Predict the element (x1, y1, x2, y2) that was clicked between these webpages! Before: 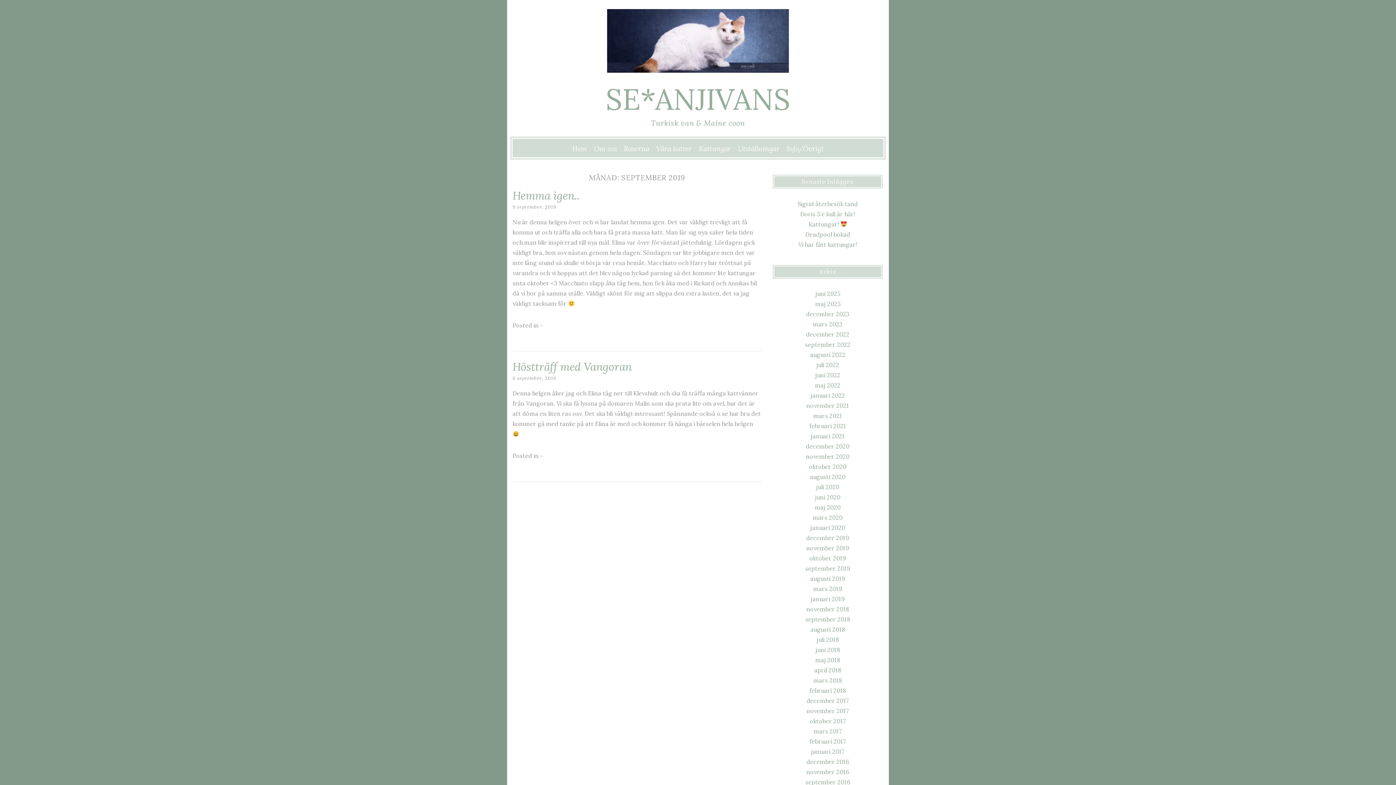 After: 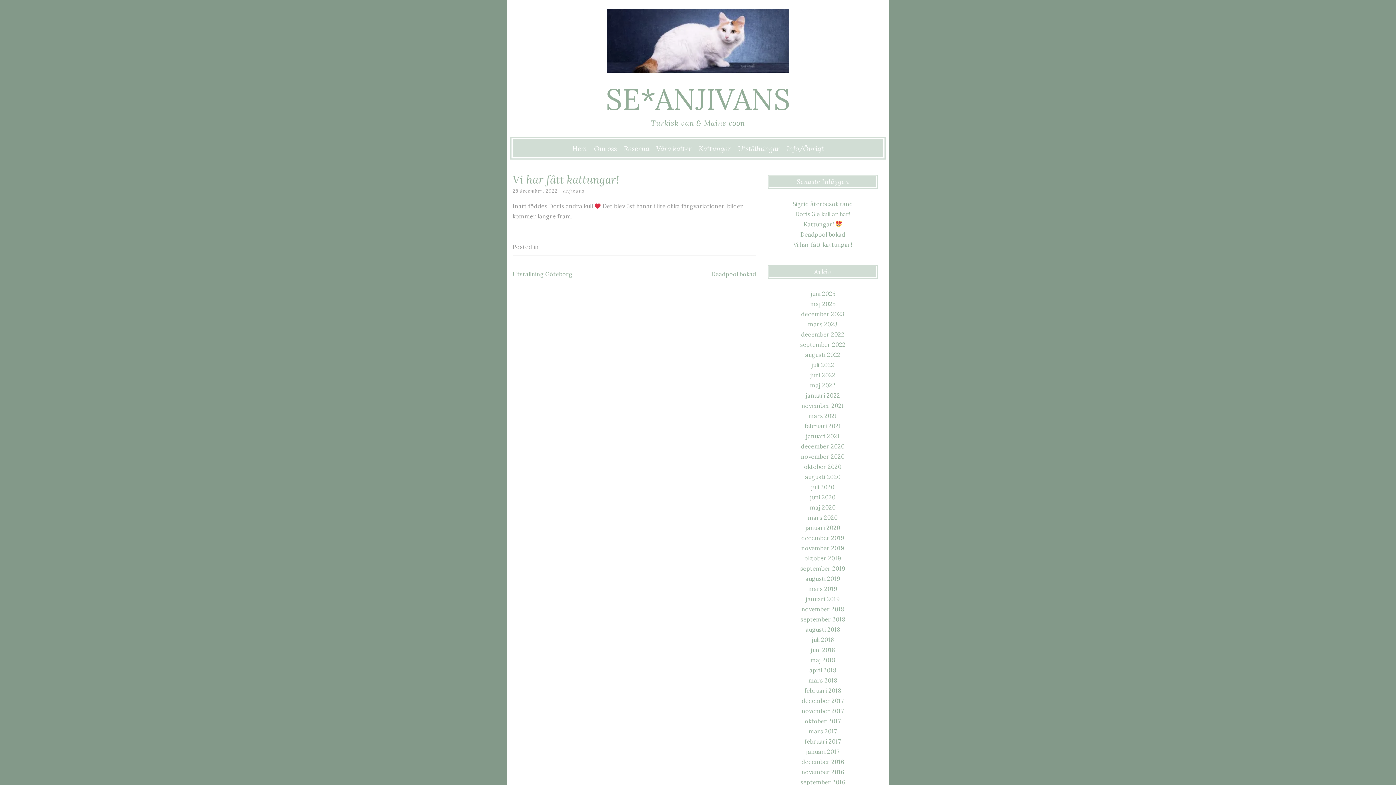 Action: bbox: (798, 240, 857, 248) label: Vi har fått kattungar!